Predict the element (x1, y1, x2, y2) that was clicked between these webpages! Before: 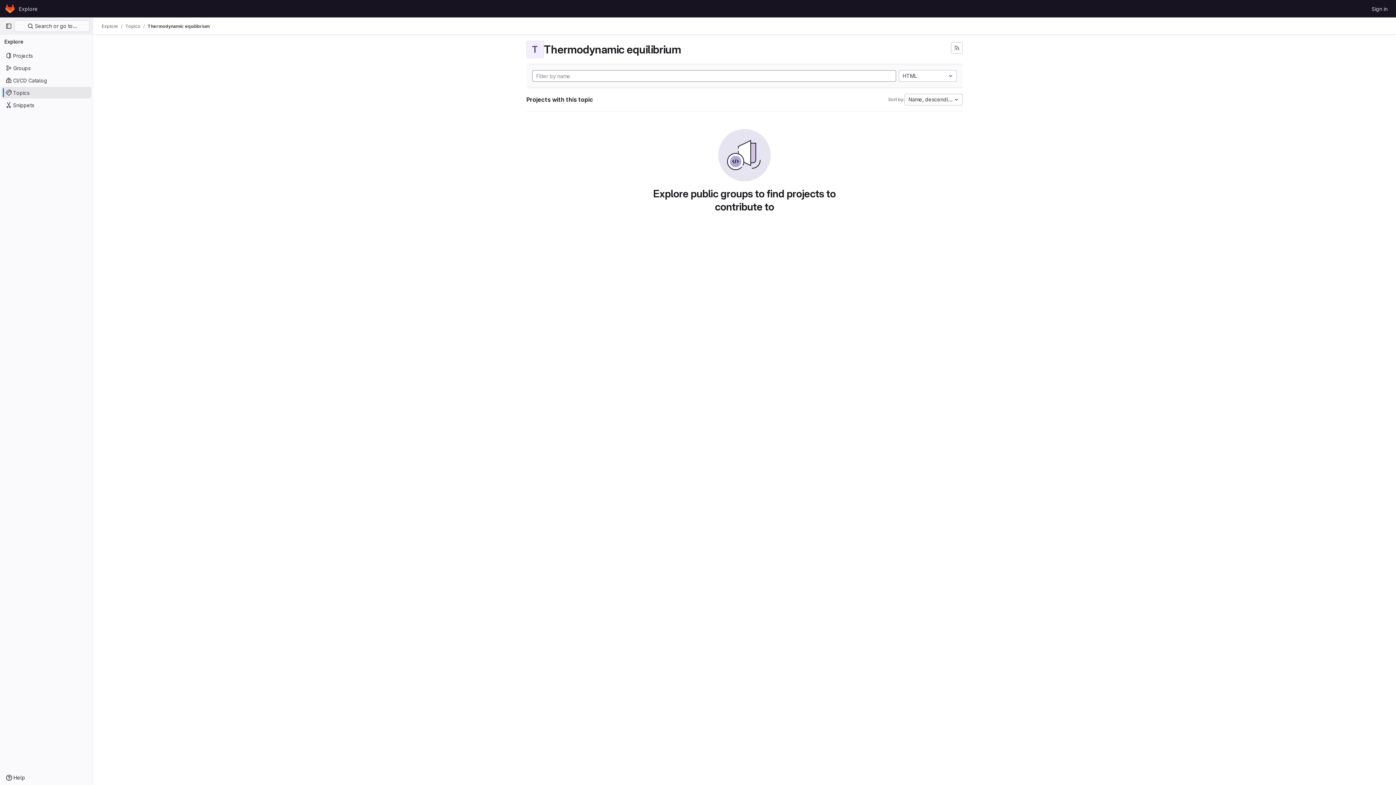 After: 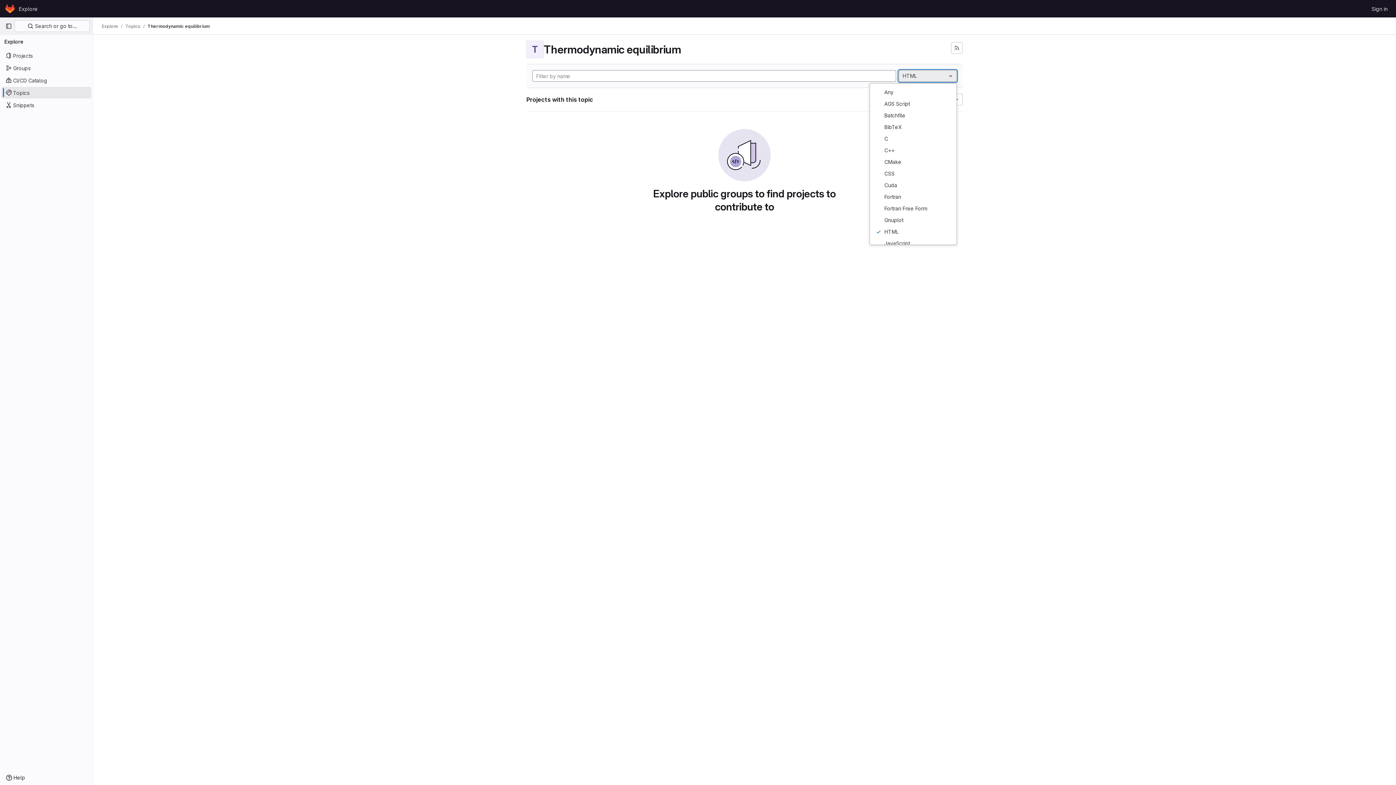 Action: label: HTML bbox: (898, 70, 957, 81)